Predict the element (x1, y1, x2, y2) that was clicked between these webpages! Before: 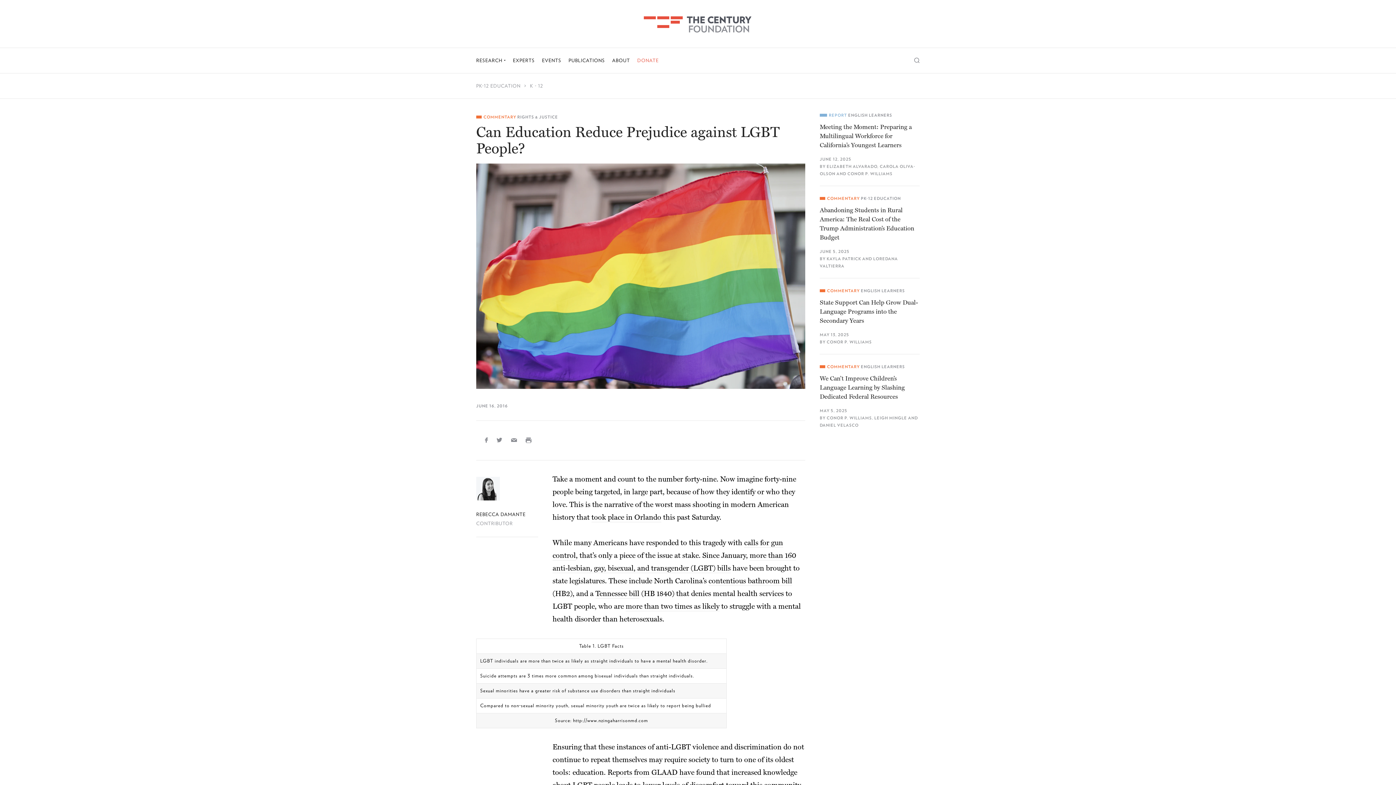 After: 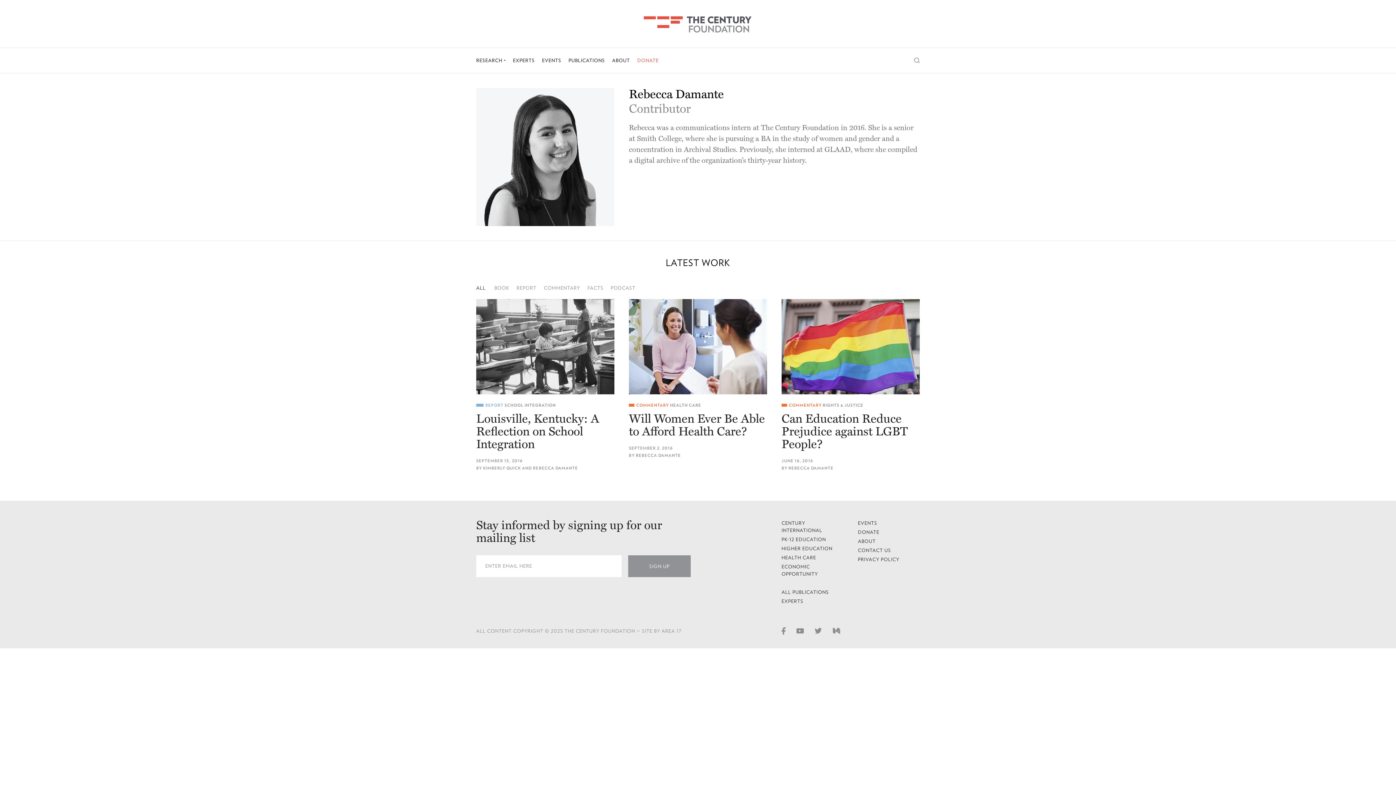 Action: bbox: (476, 511, 525, 517) label: REBECCA DAMANTE